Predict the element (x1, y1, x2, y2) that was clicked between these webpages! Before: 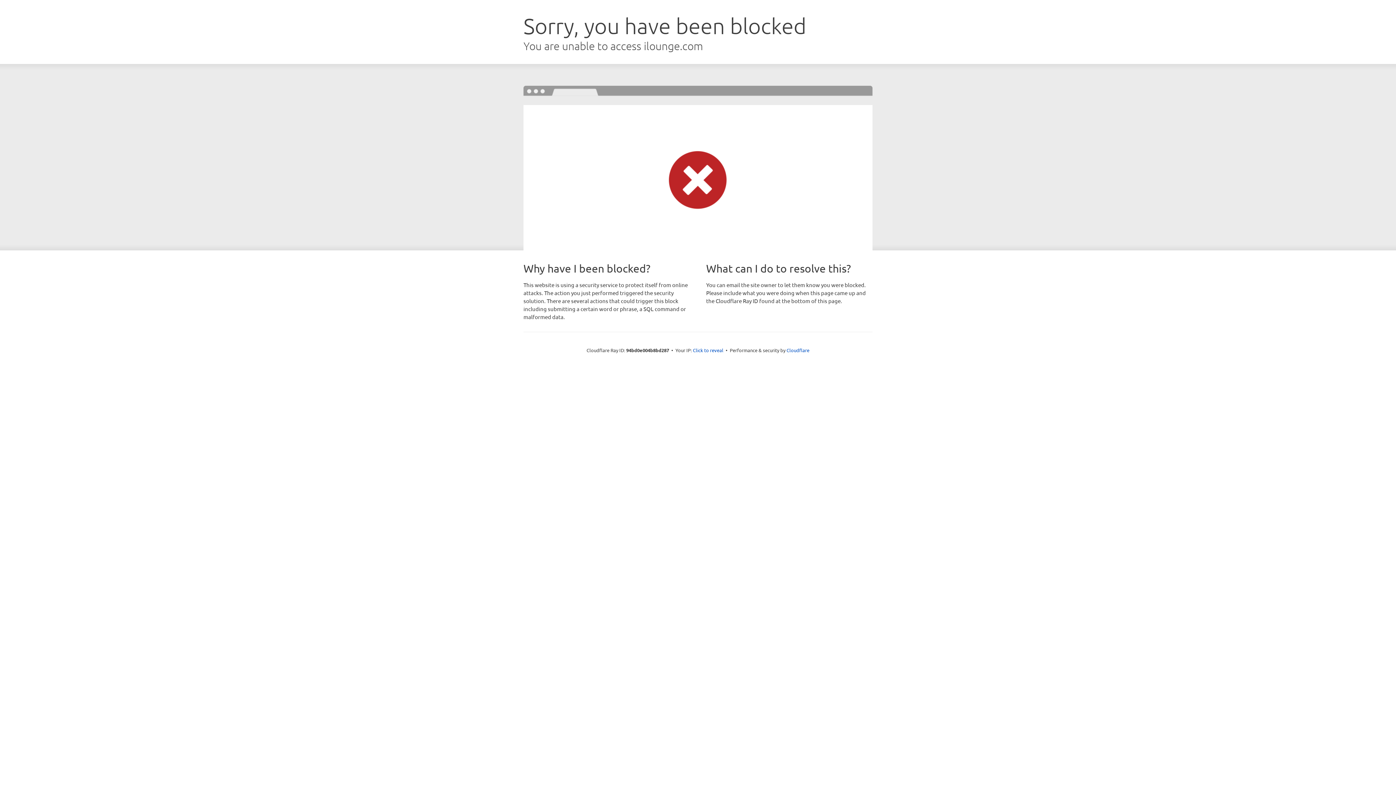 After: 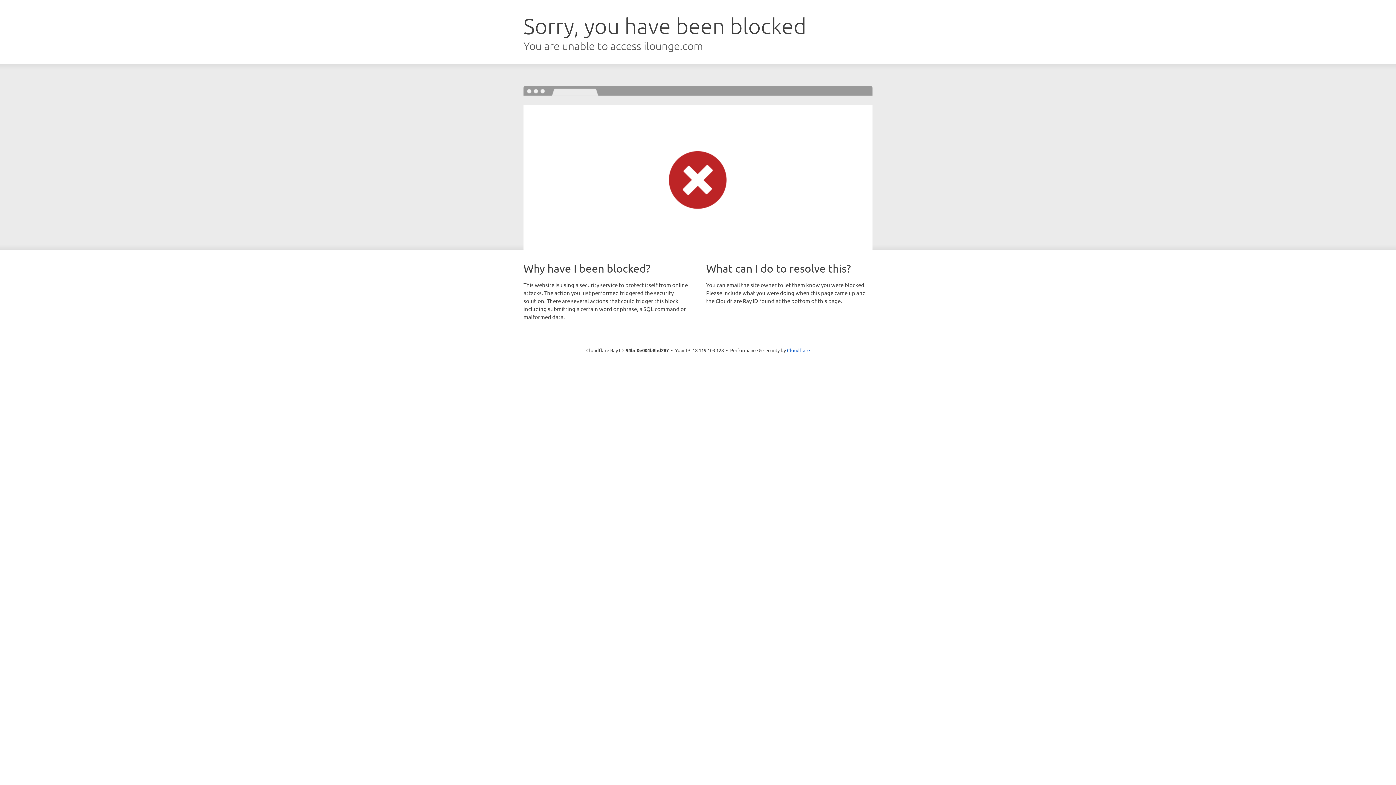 Action: label: Click to reveal bbox: (693, 346, 723, 353)